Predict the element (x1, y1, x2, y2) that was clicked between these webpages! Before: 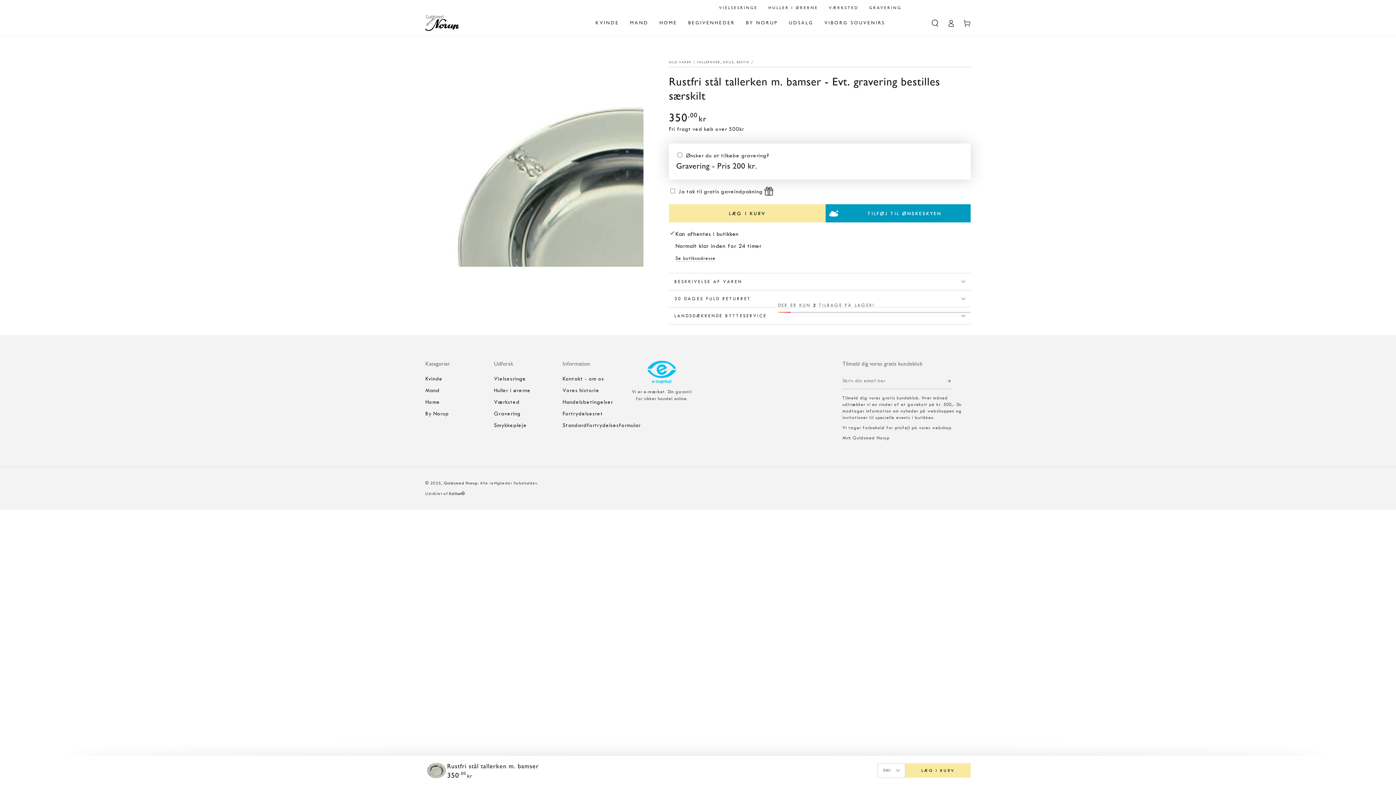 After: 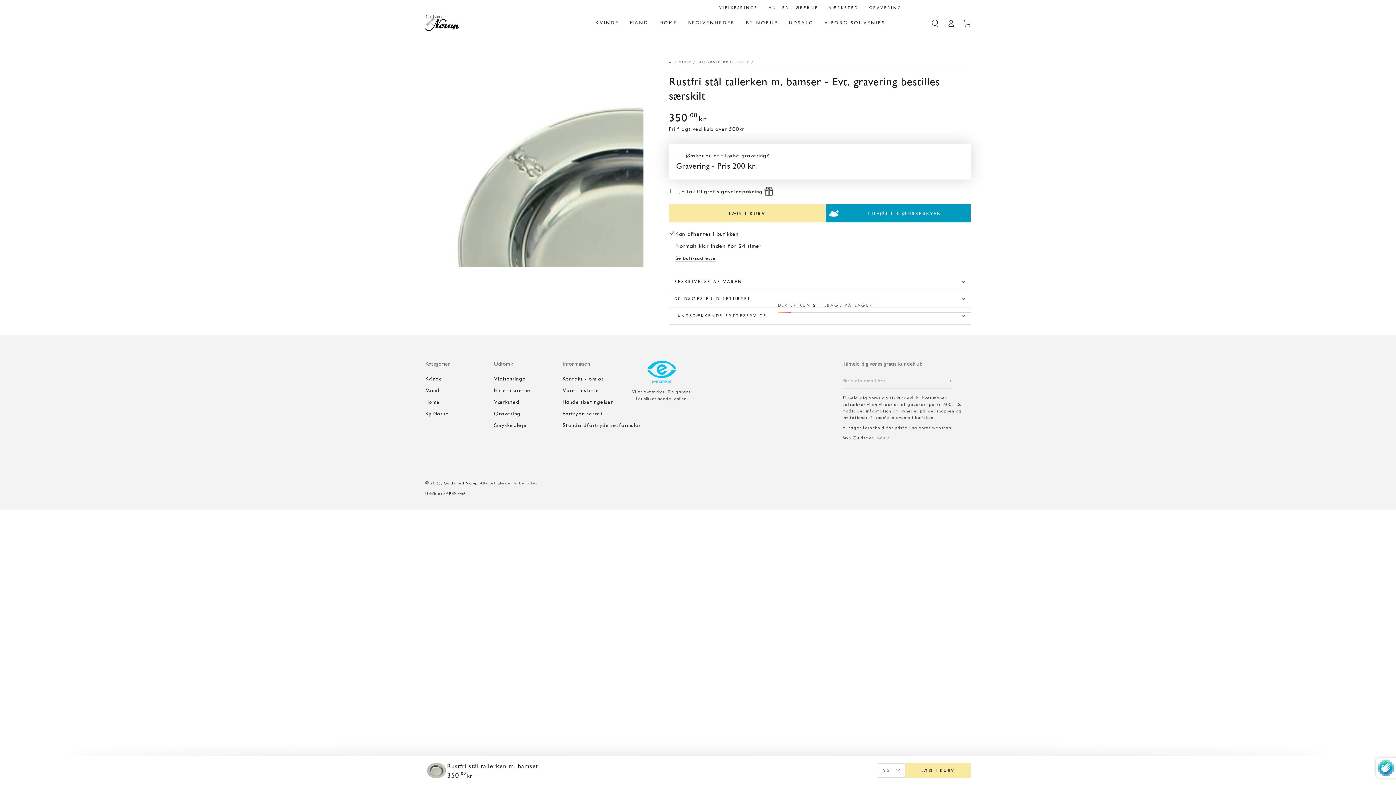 Action: bbox: (947, 373, 951, 389) label: Tilmeld